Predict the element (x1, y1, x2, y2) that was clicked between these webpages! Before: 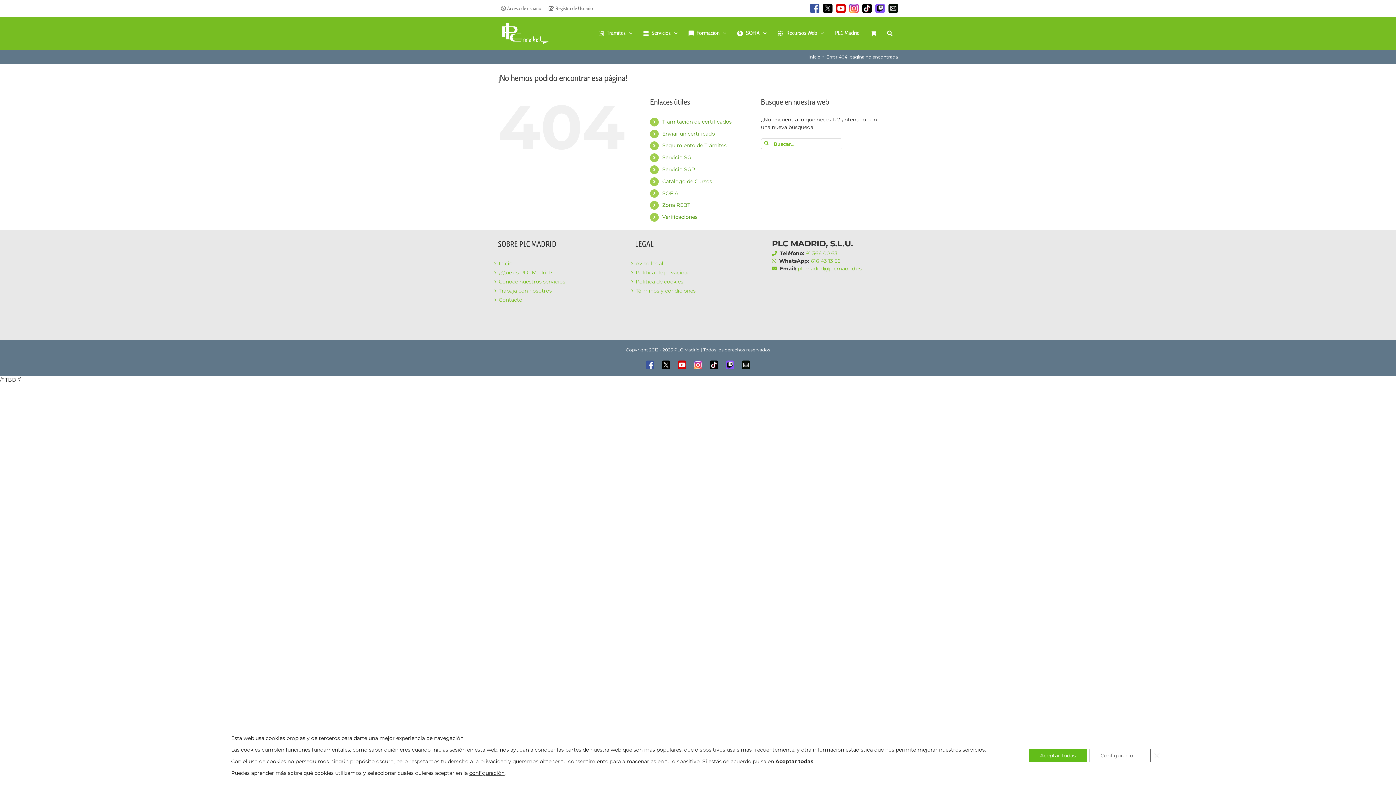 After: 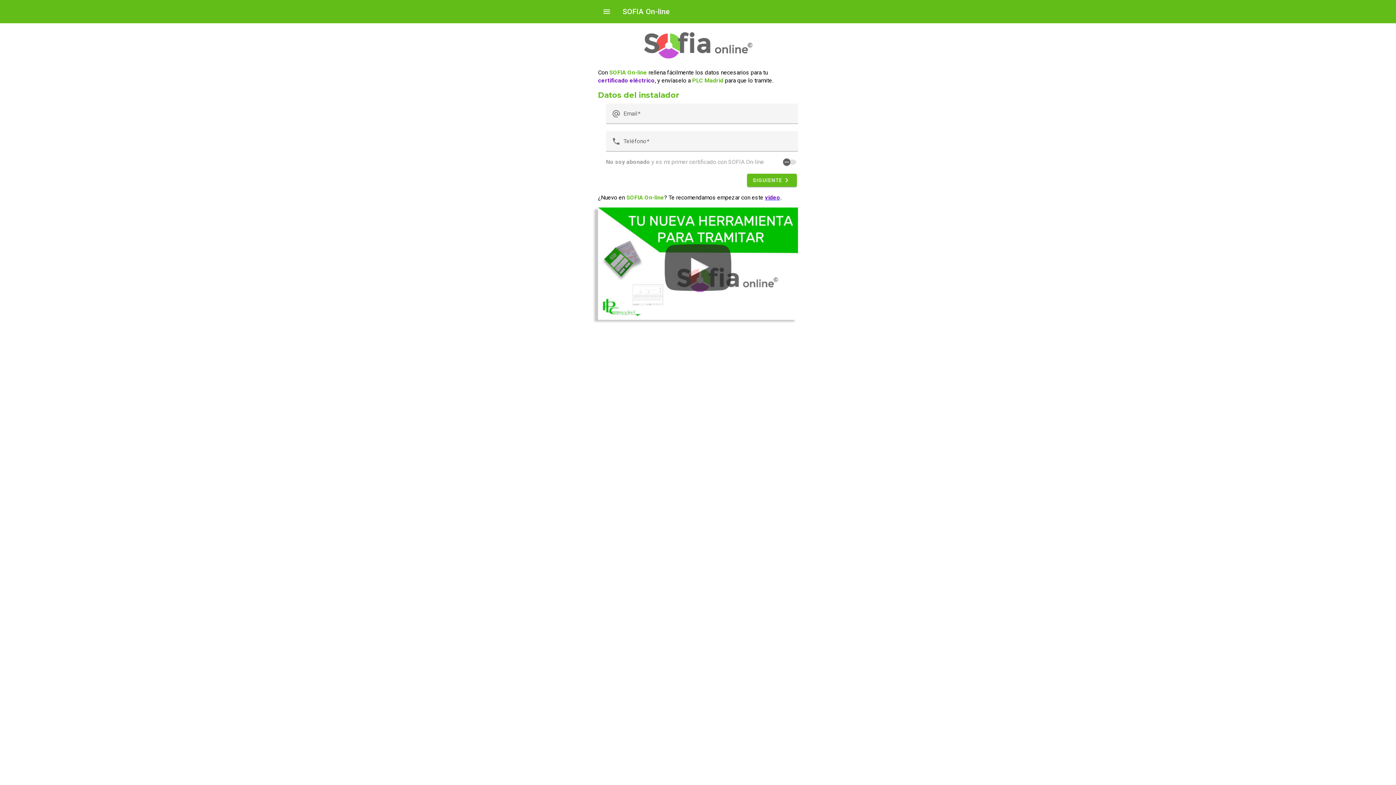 Action: label: Enviar un certificado bbox: (662, 130, 715, 136)